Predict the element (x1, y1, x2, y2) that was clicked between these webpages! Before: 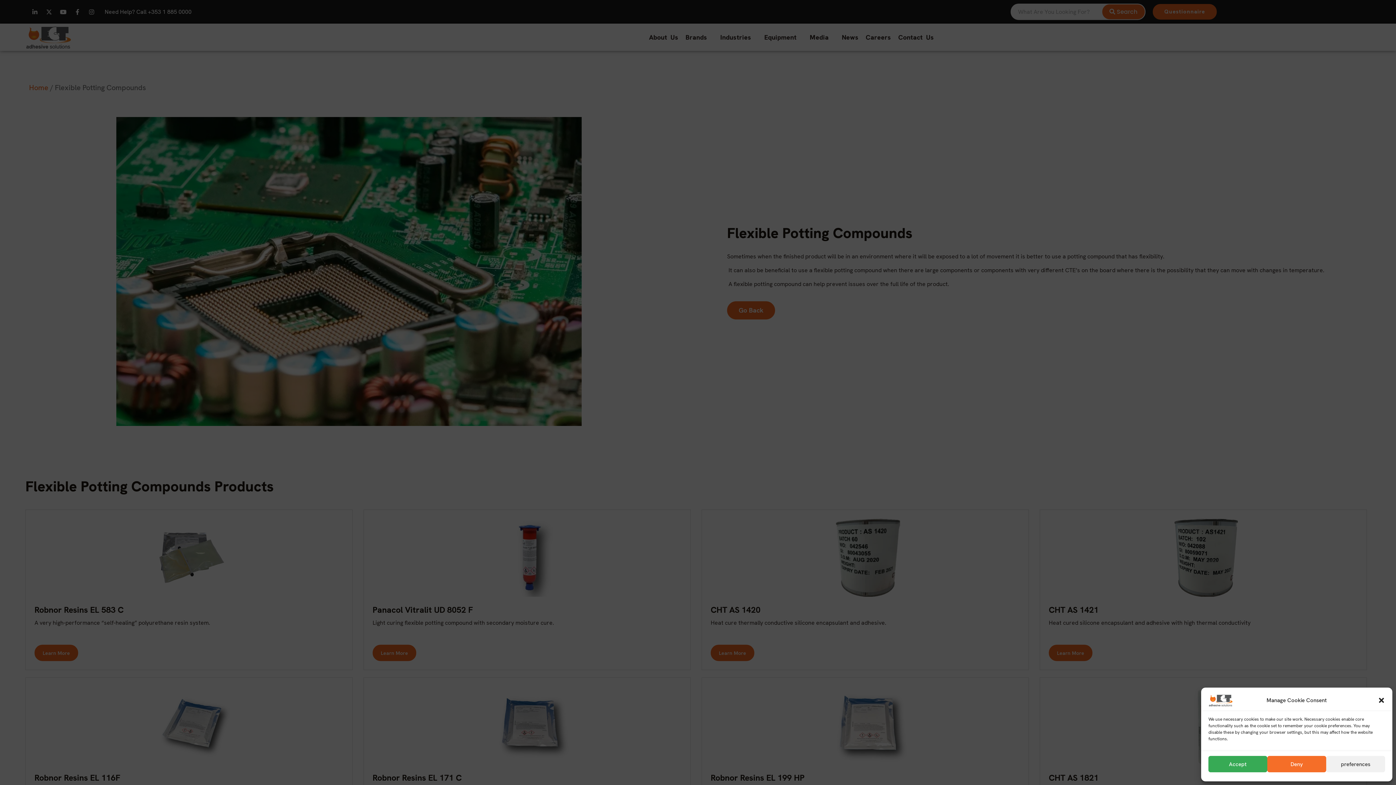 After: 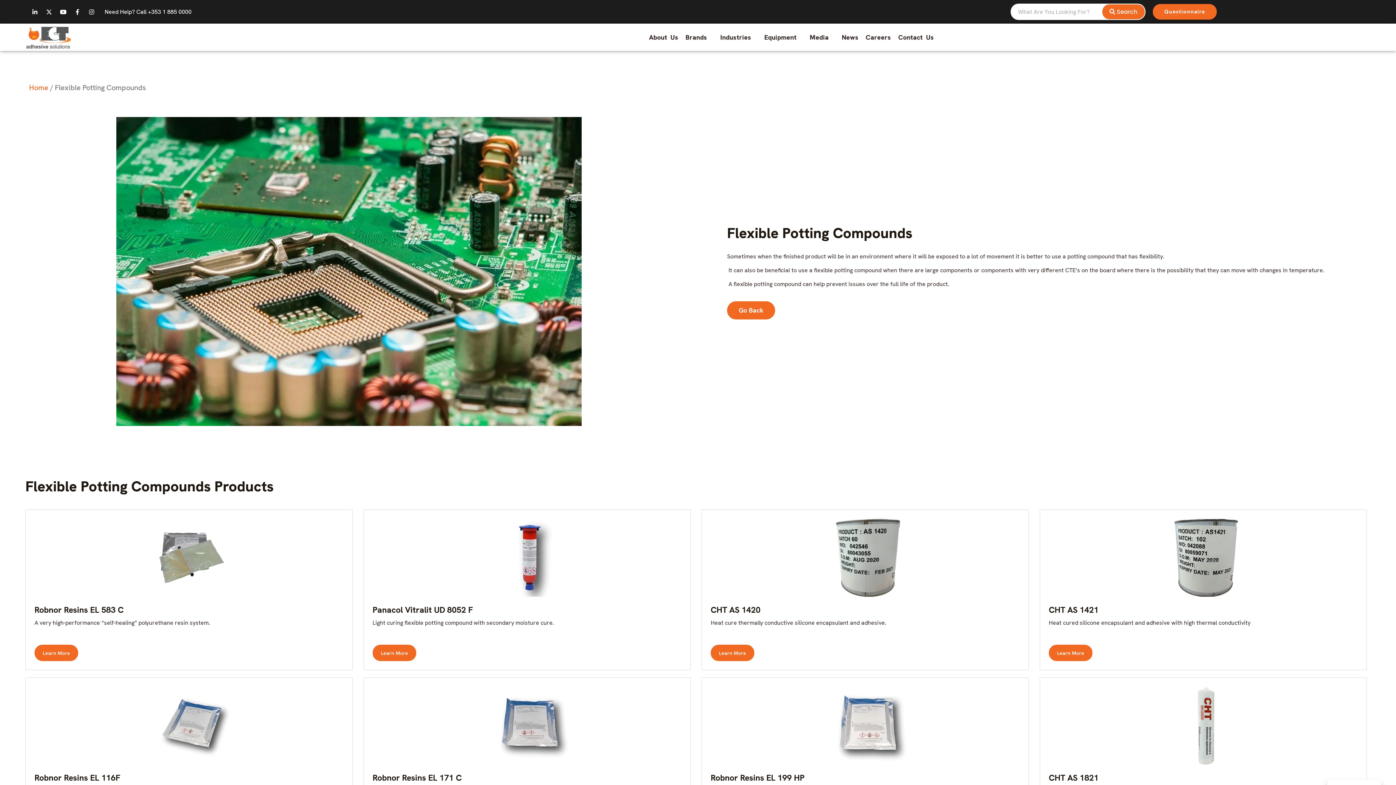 Action: bbox: (1208, 756, 1267, 772) label: Accept